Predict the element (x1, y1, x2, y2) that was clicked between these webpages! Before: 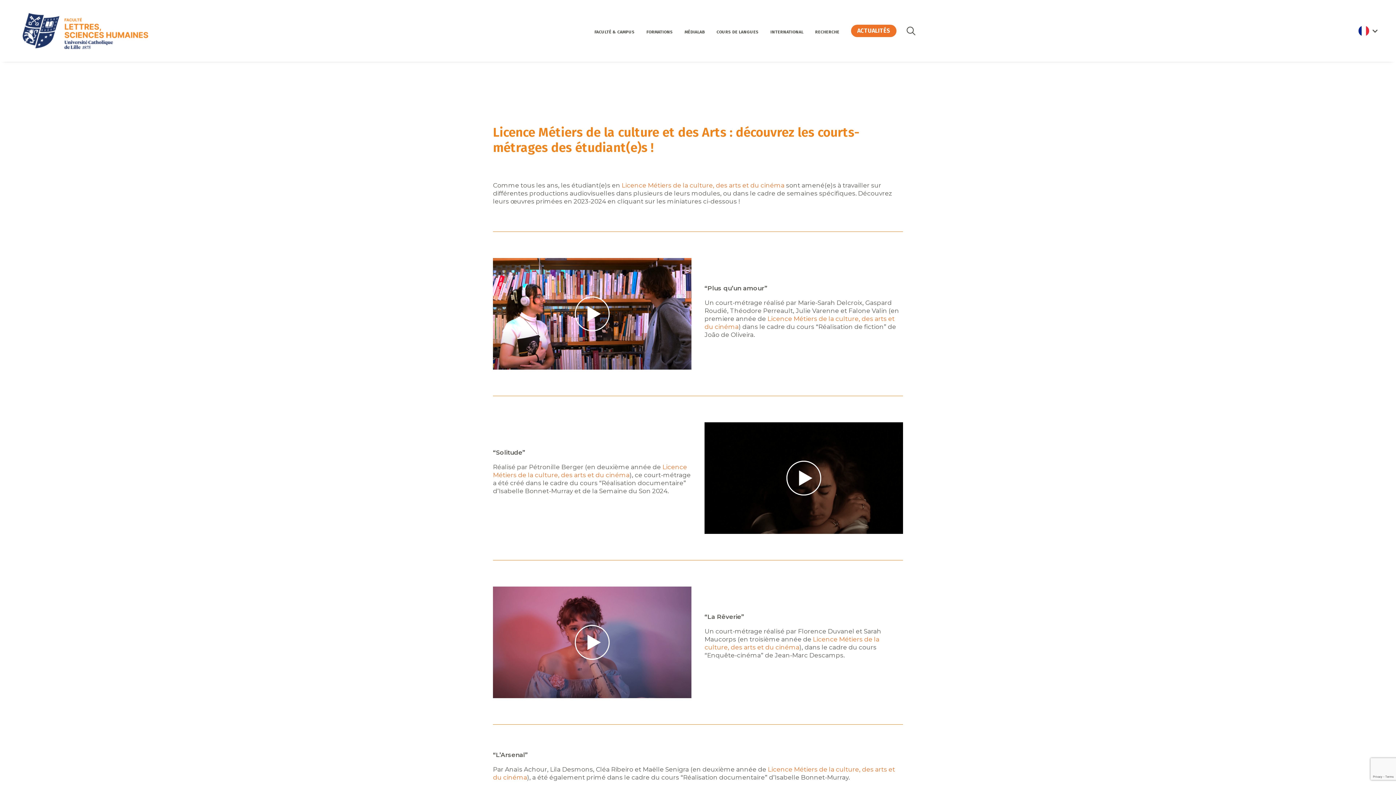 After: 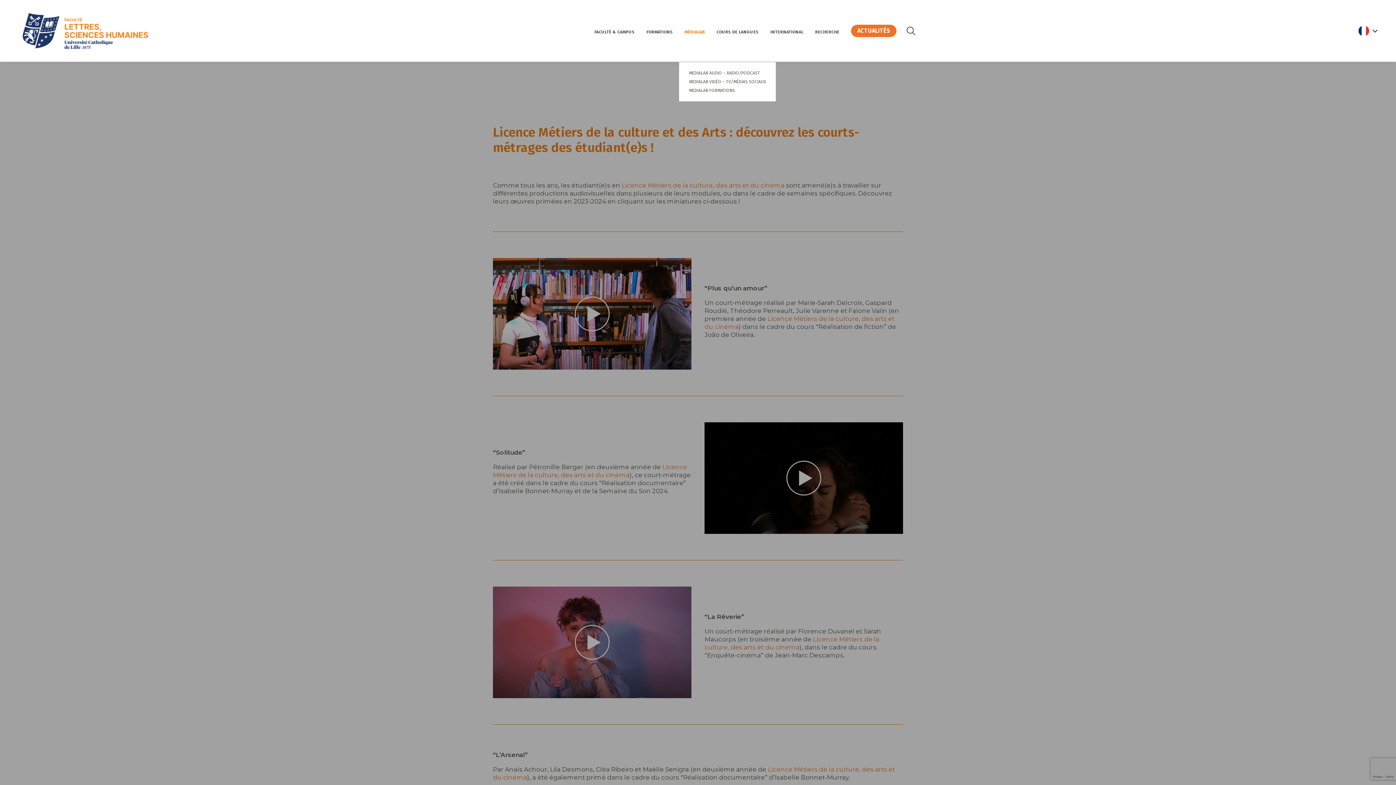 Action: label: MÉDIALAB bbox: (679, 0, 710, 61)